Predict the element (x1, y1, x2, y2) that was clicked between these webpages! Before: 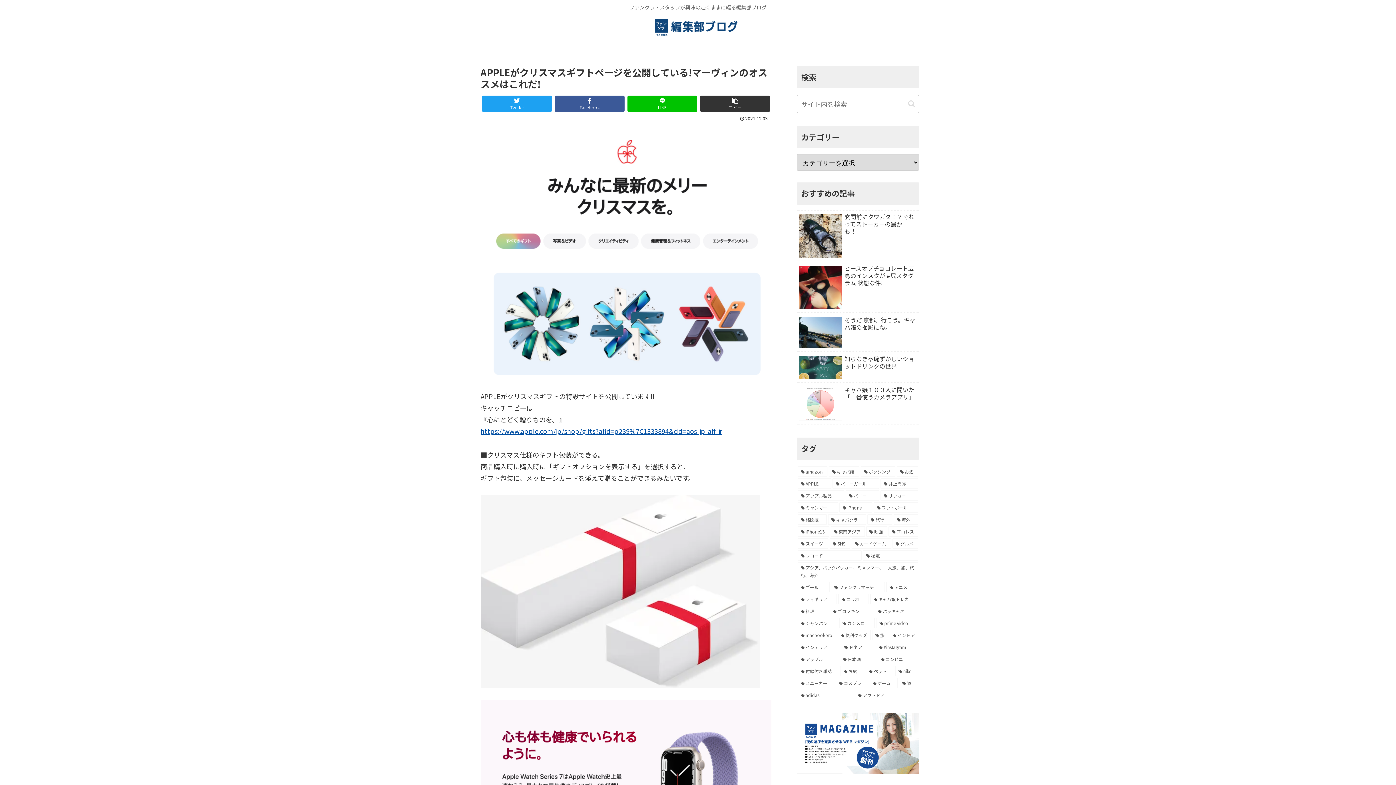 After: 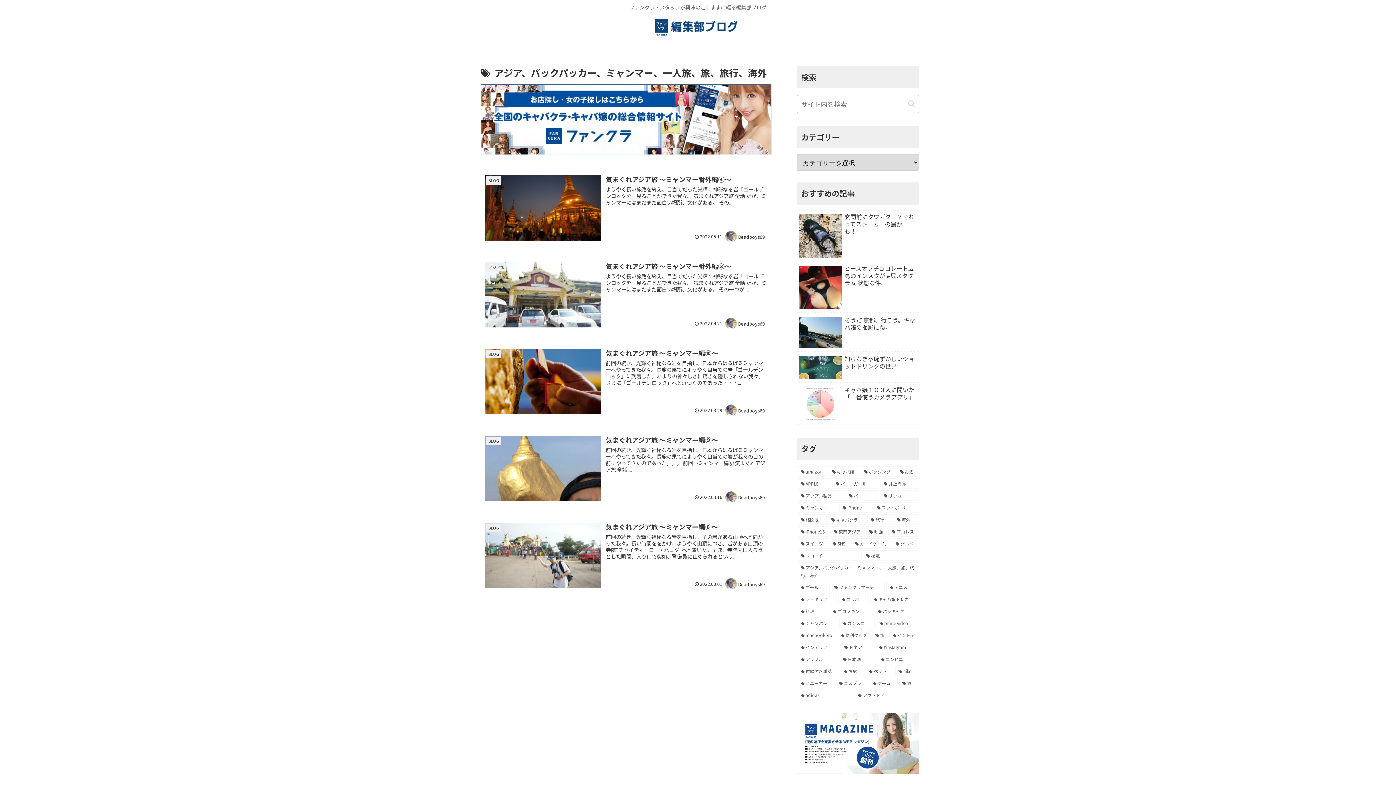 Action: label: アジア、バックパッカー、ミャンマー、一人旅、旅、旅行、海外 (5個の項目) bbox: (797, 562, 918, 580)